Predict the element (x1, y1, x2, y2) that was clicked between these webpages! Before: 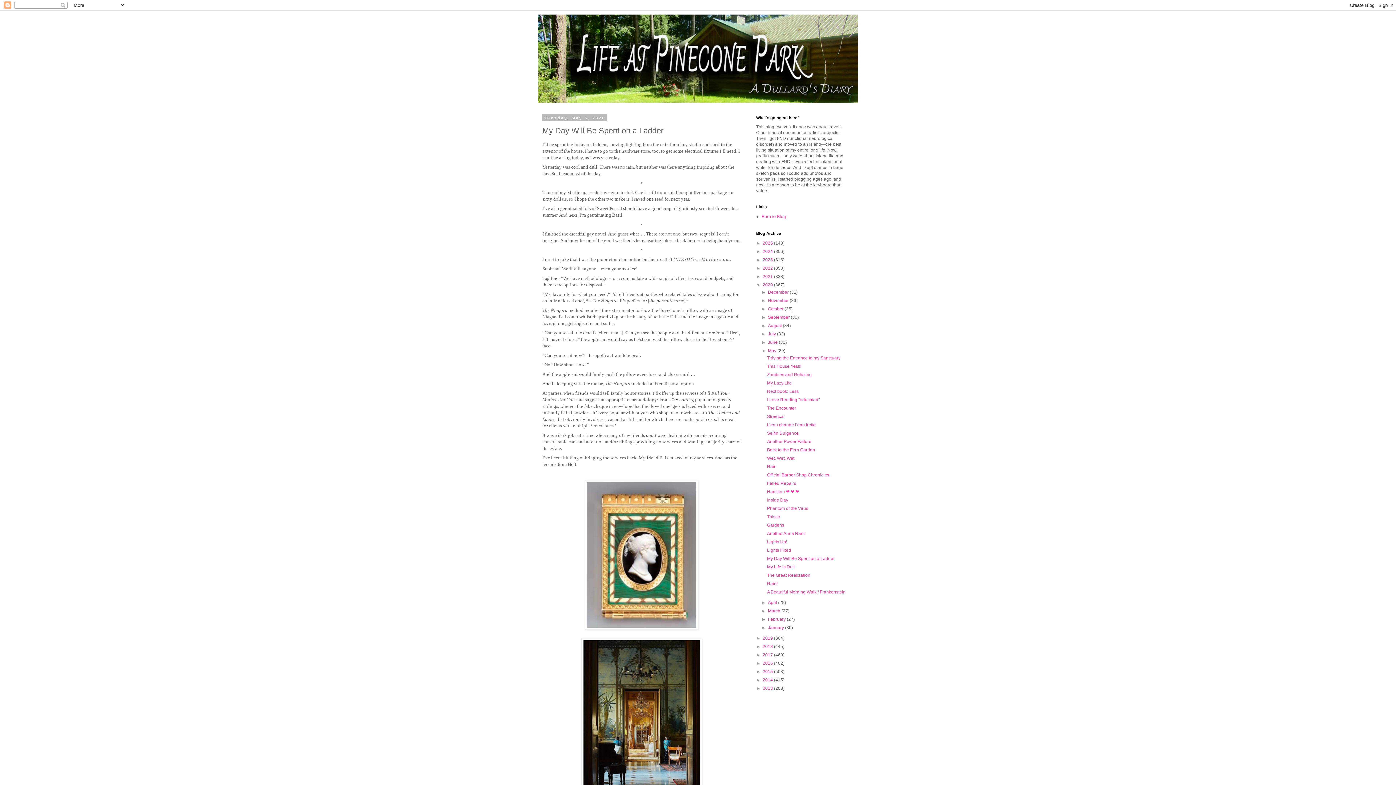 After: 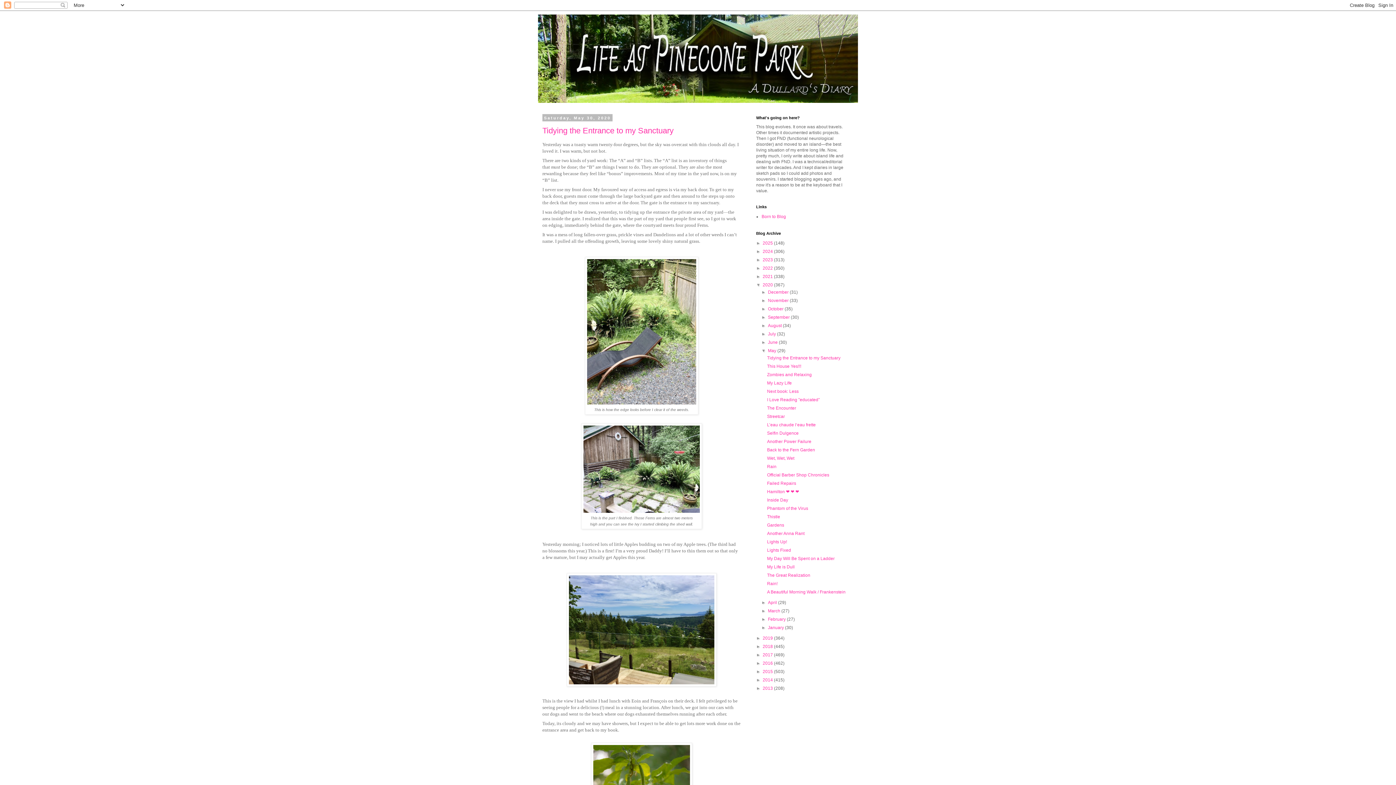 Action: bbox: (768, 348, 777, 353) label: May 